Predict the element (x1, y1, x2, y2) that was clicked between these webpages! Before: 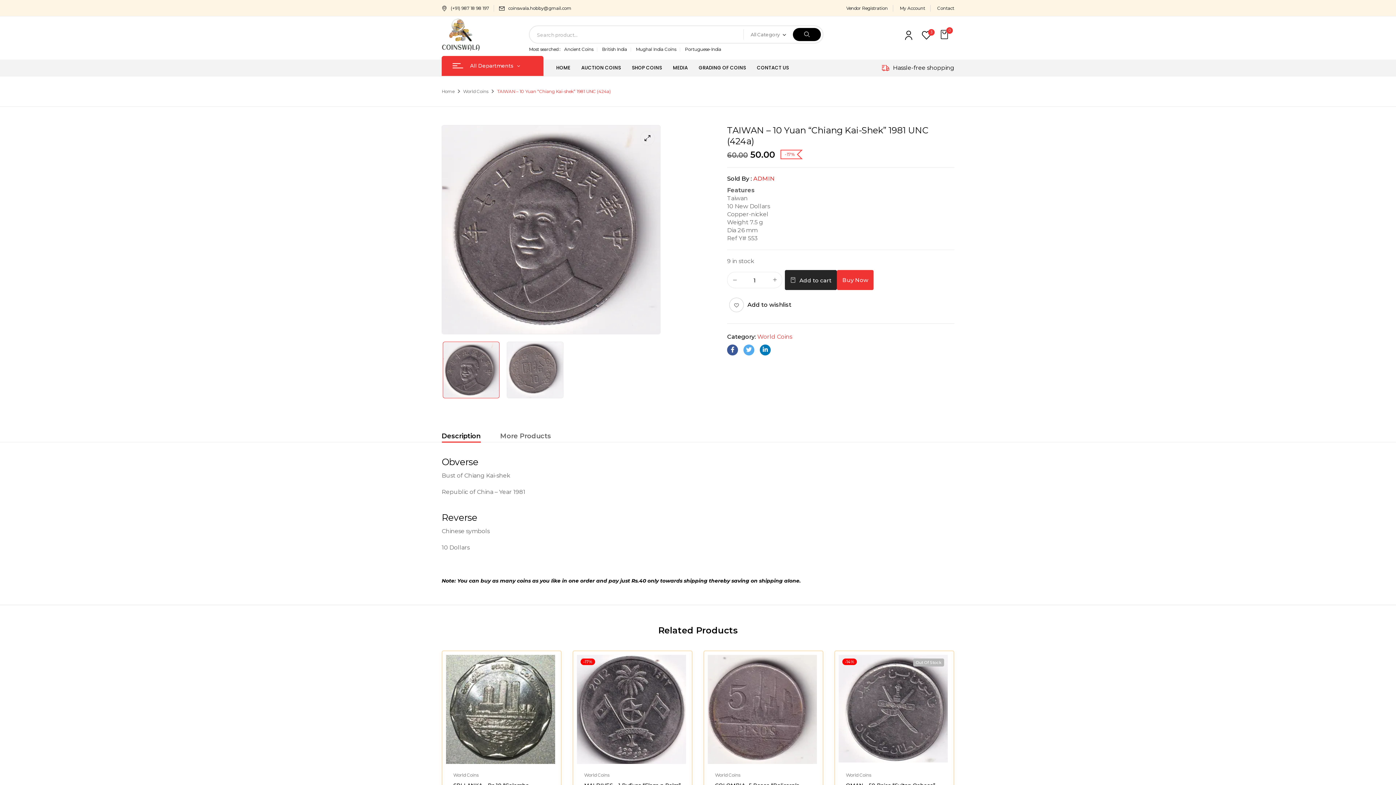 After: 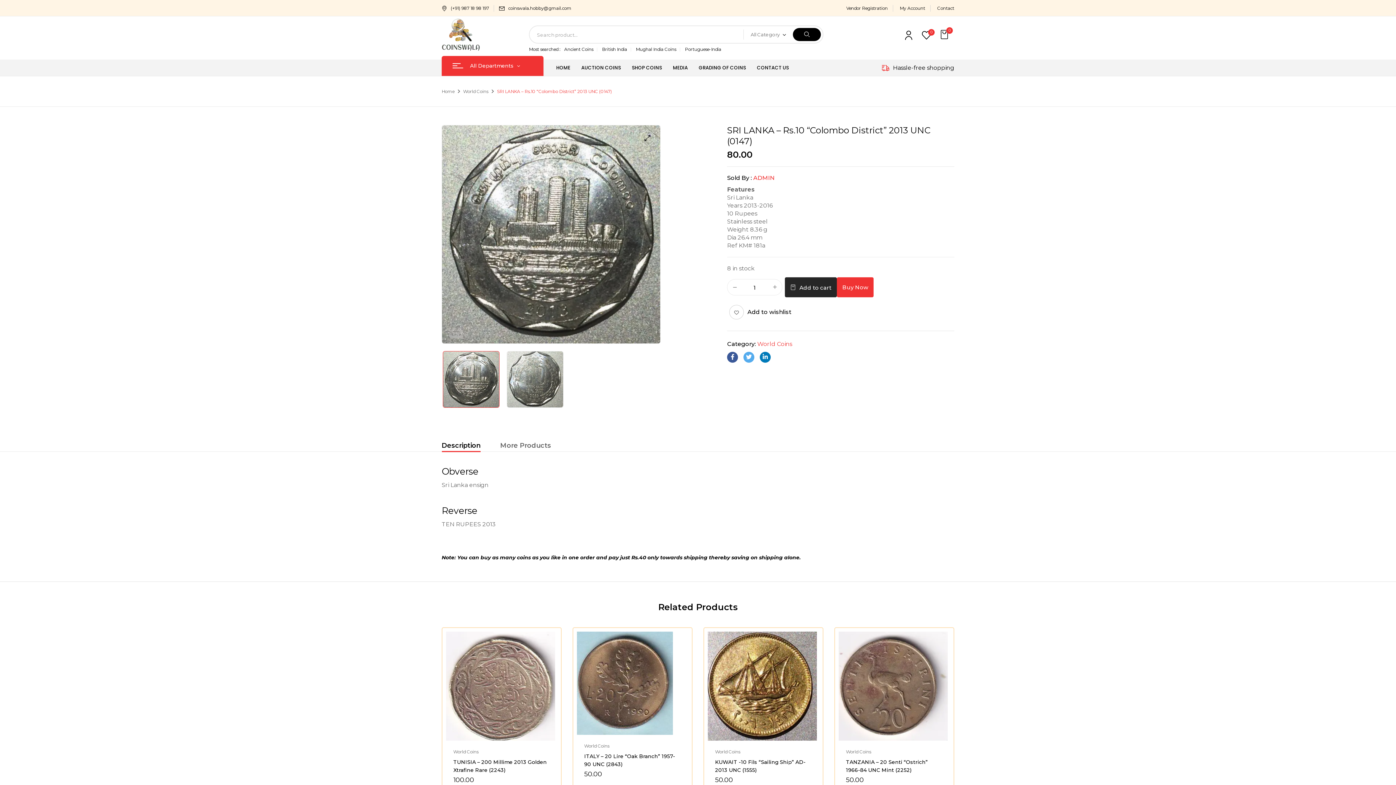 Action: bbox: (446, 655, 555, 764)